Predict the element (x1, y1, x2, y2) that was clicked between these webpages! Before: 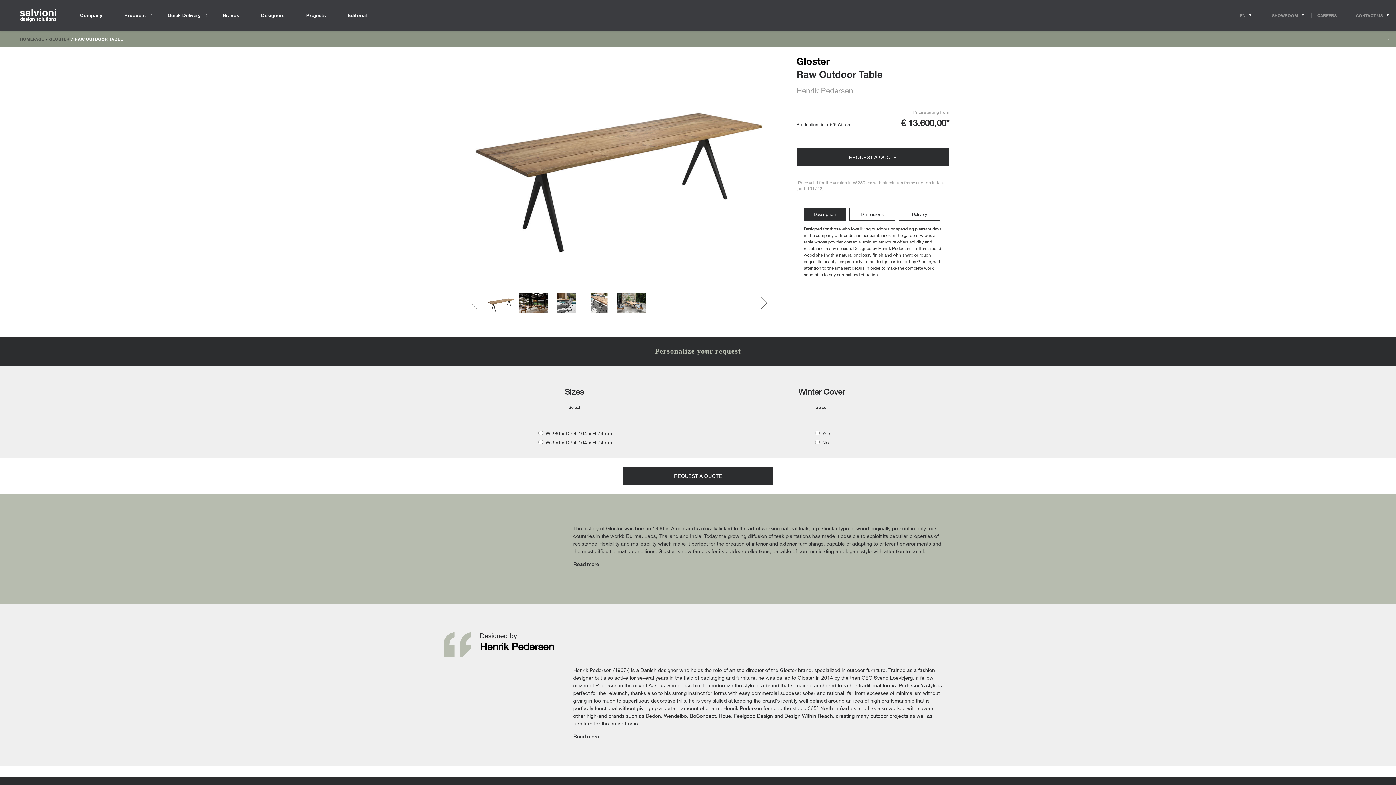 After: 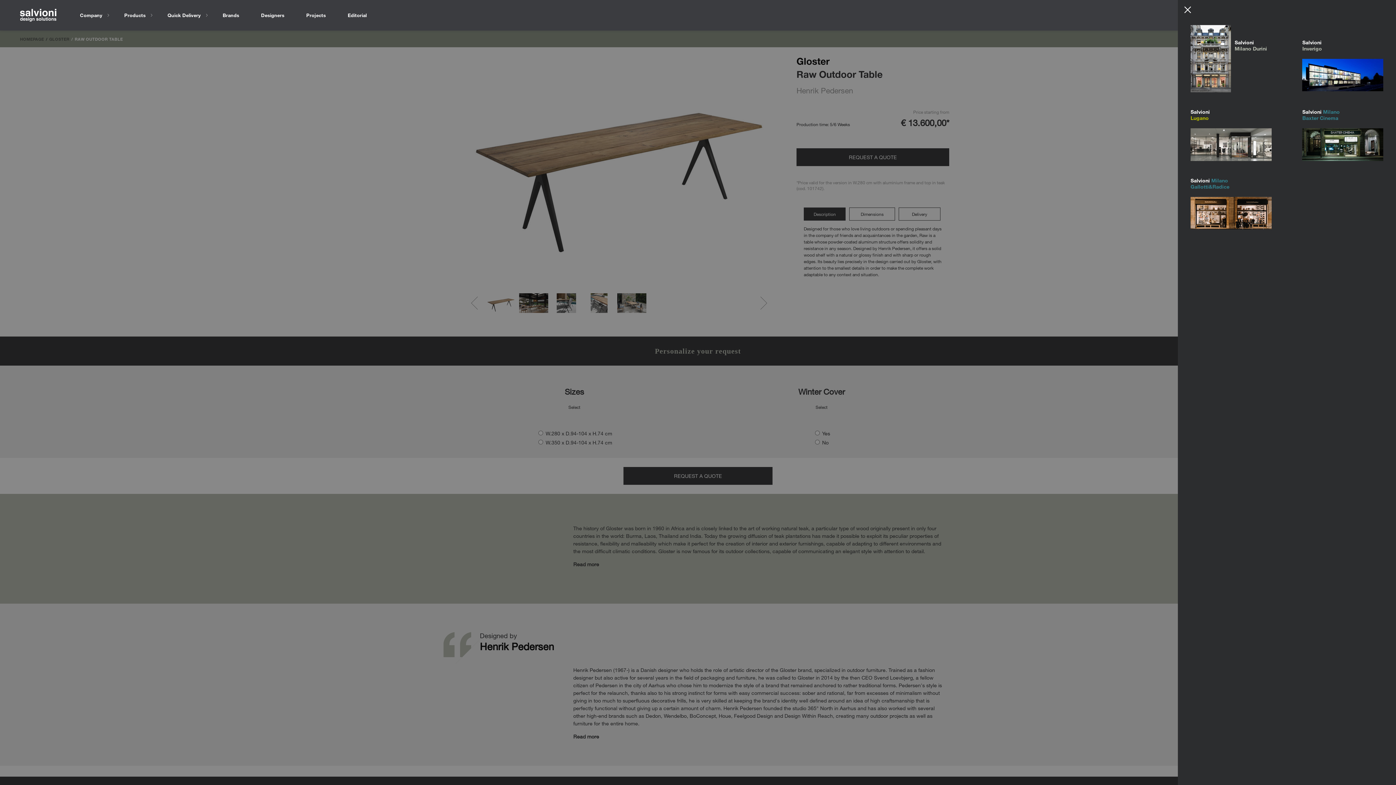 Action: label: Opens showroom panel bbox: (1259, 12, 1311, 18)